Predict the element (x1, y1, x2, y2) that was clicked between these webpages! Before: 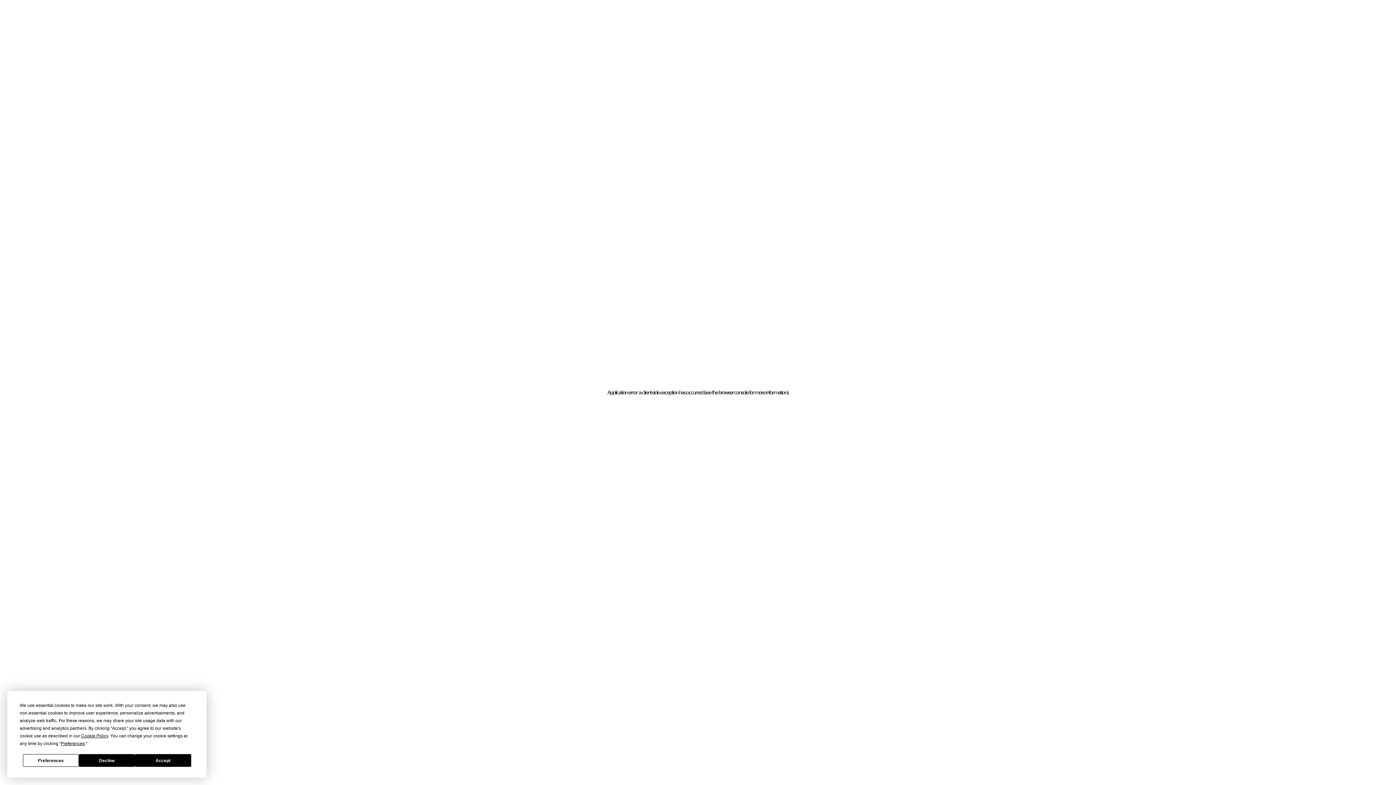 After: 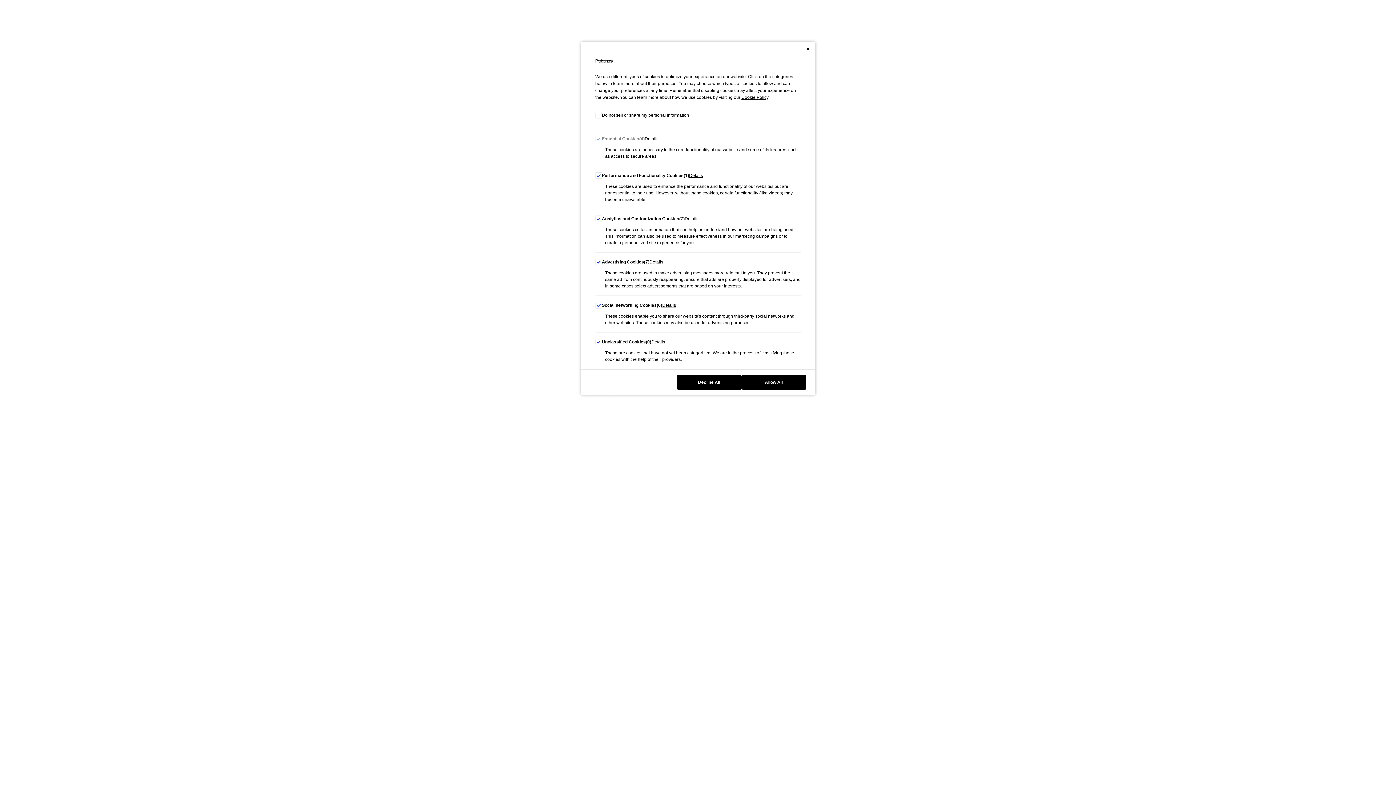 Action: label: Preferences bbox: (60, 741, 84, 746)